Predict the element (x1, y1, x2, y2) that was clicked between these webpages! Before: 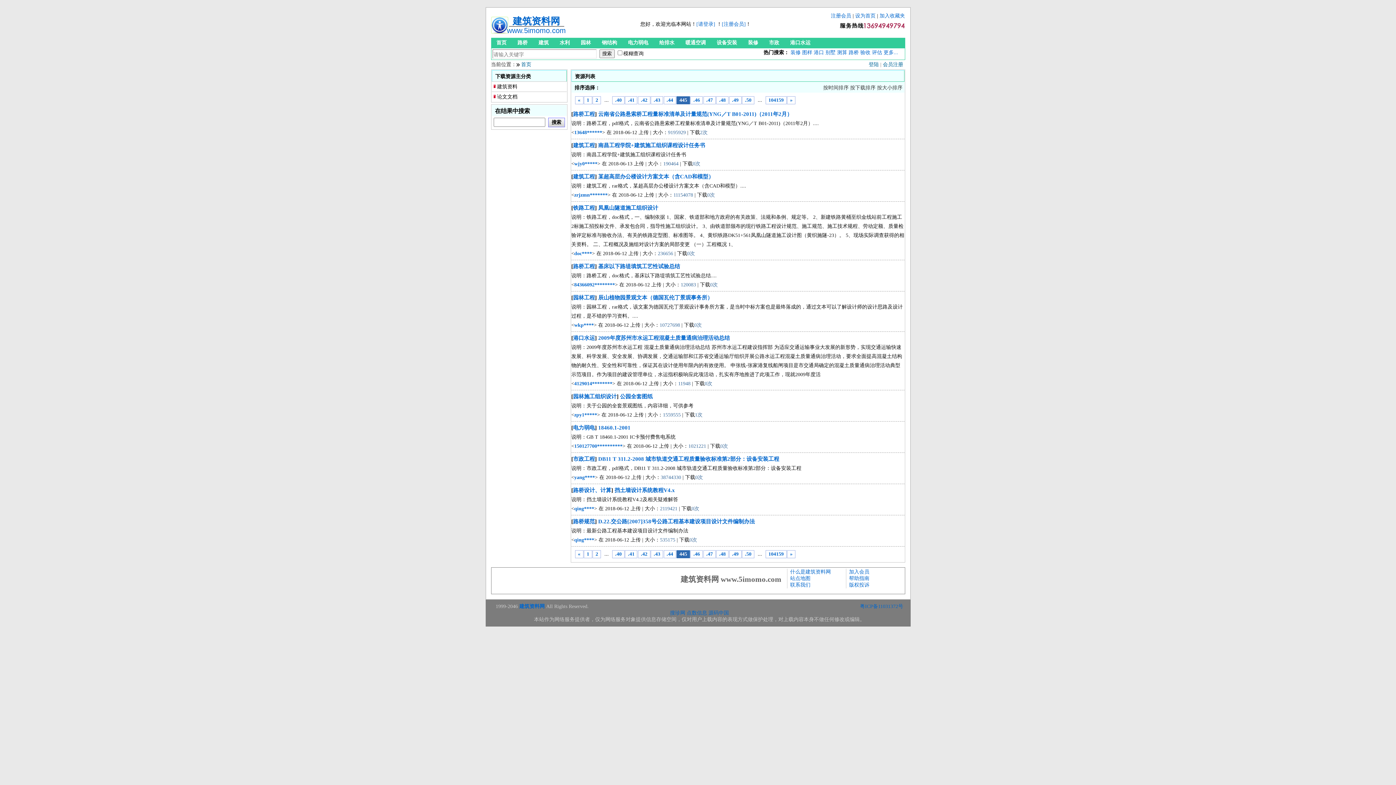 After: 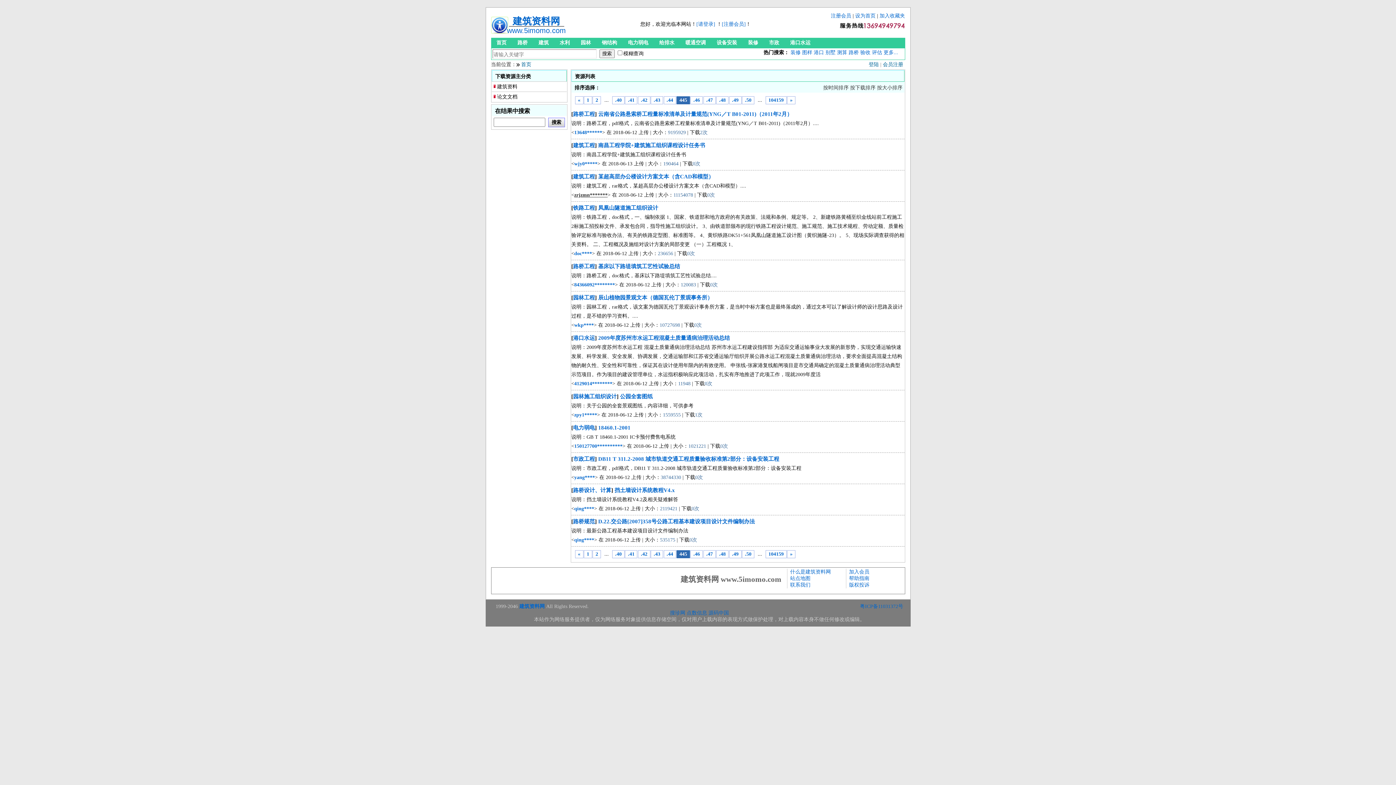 Action: bbox: (574, 192, 607, 197) label: zrjzmn*******